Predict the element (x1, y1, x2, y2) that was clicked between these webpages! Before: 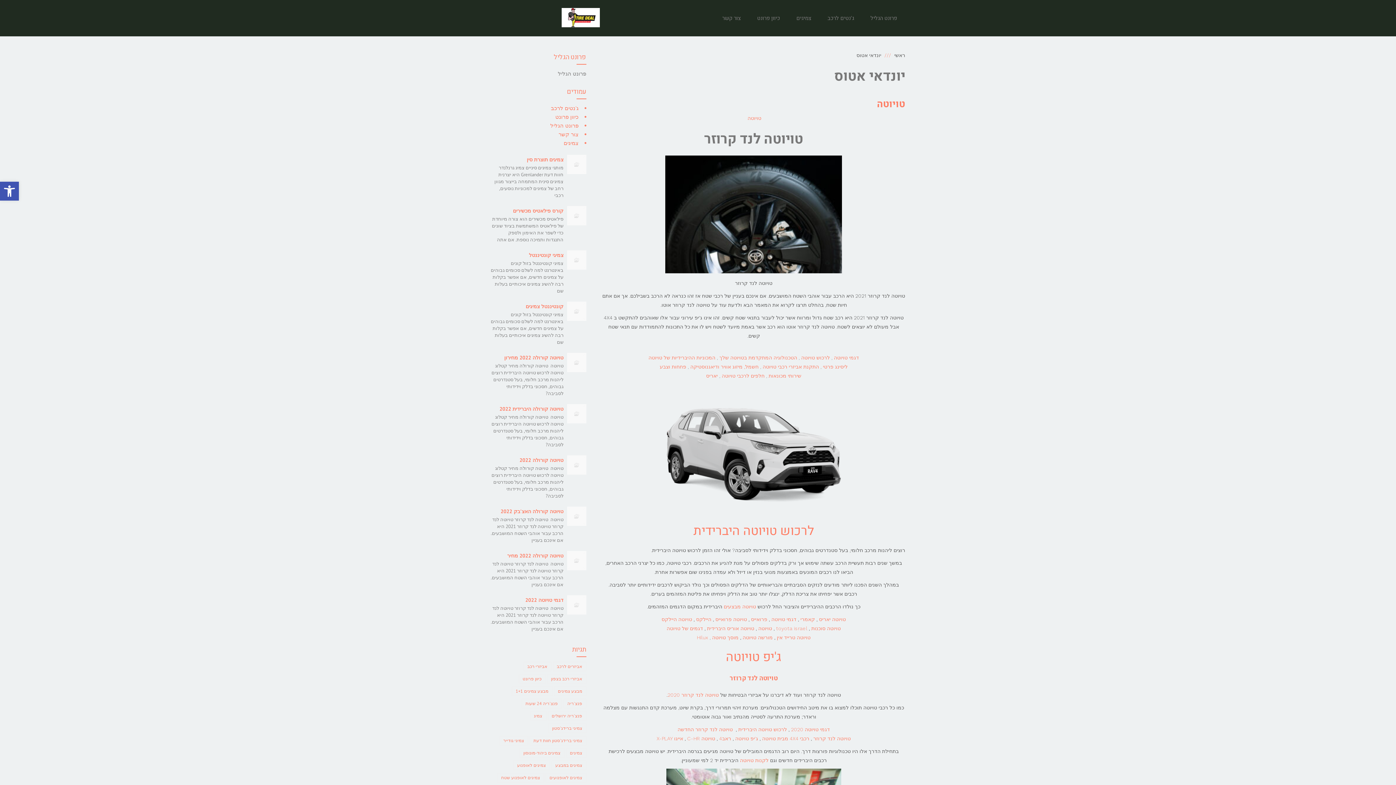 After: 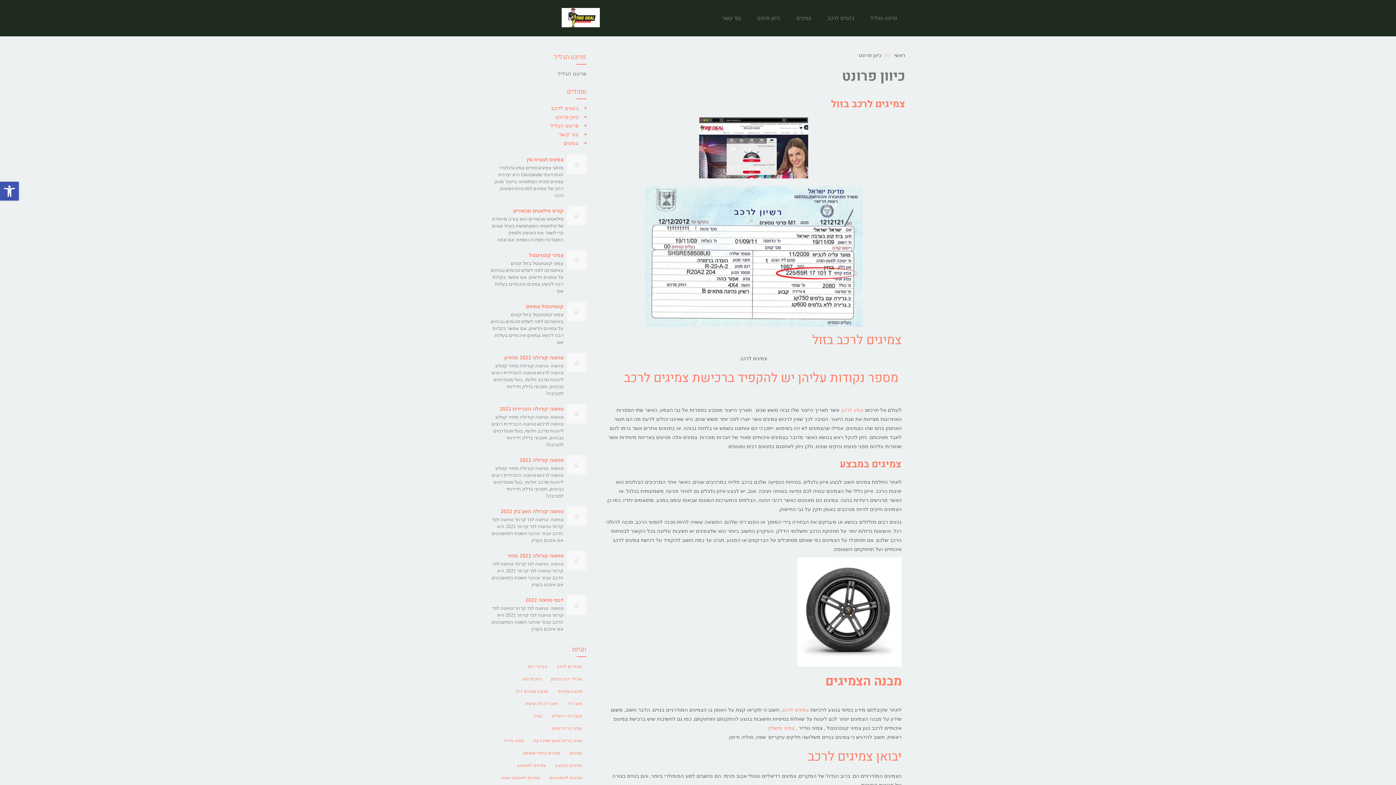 Action: bbox: (518, 674, 545, 684) label: כיוון פרונט (4 פריטים)